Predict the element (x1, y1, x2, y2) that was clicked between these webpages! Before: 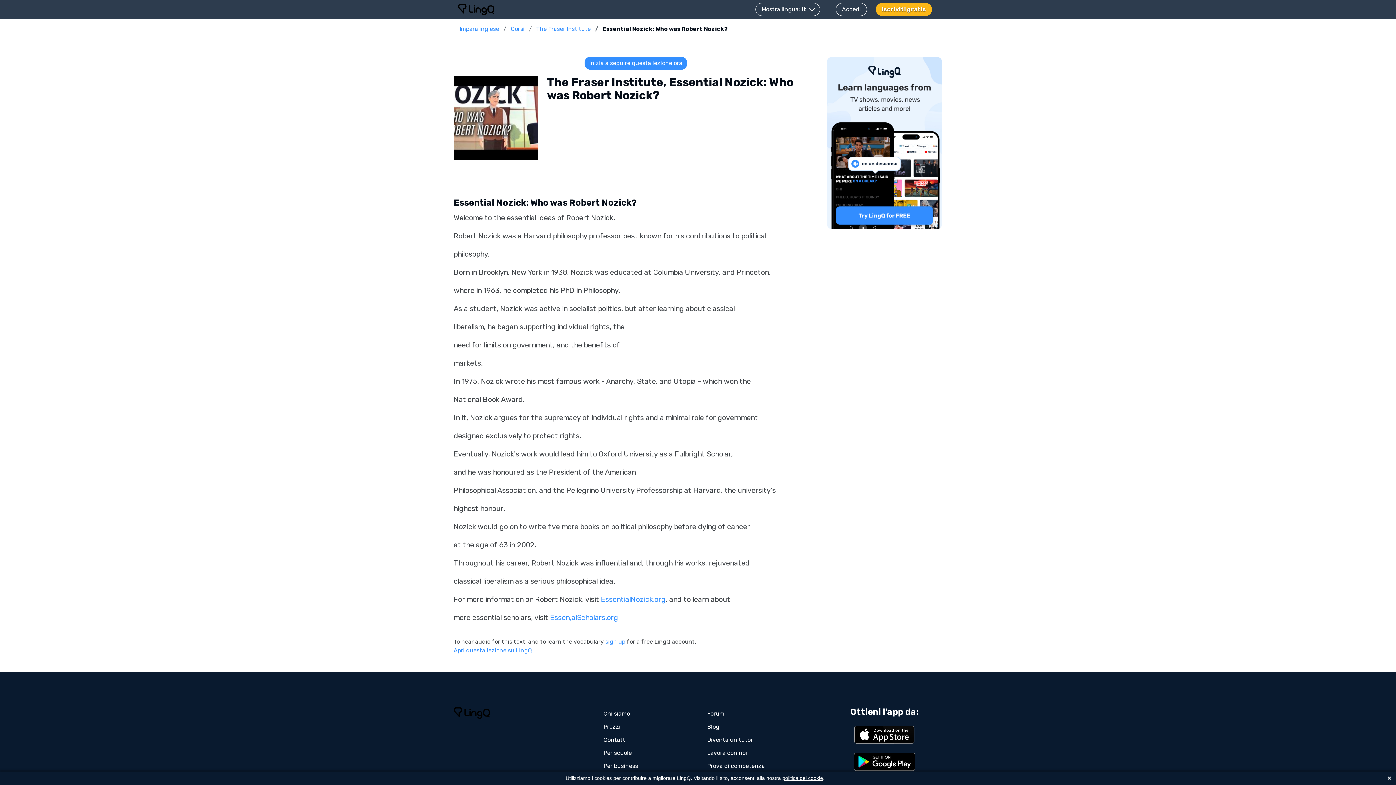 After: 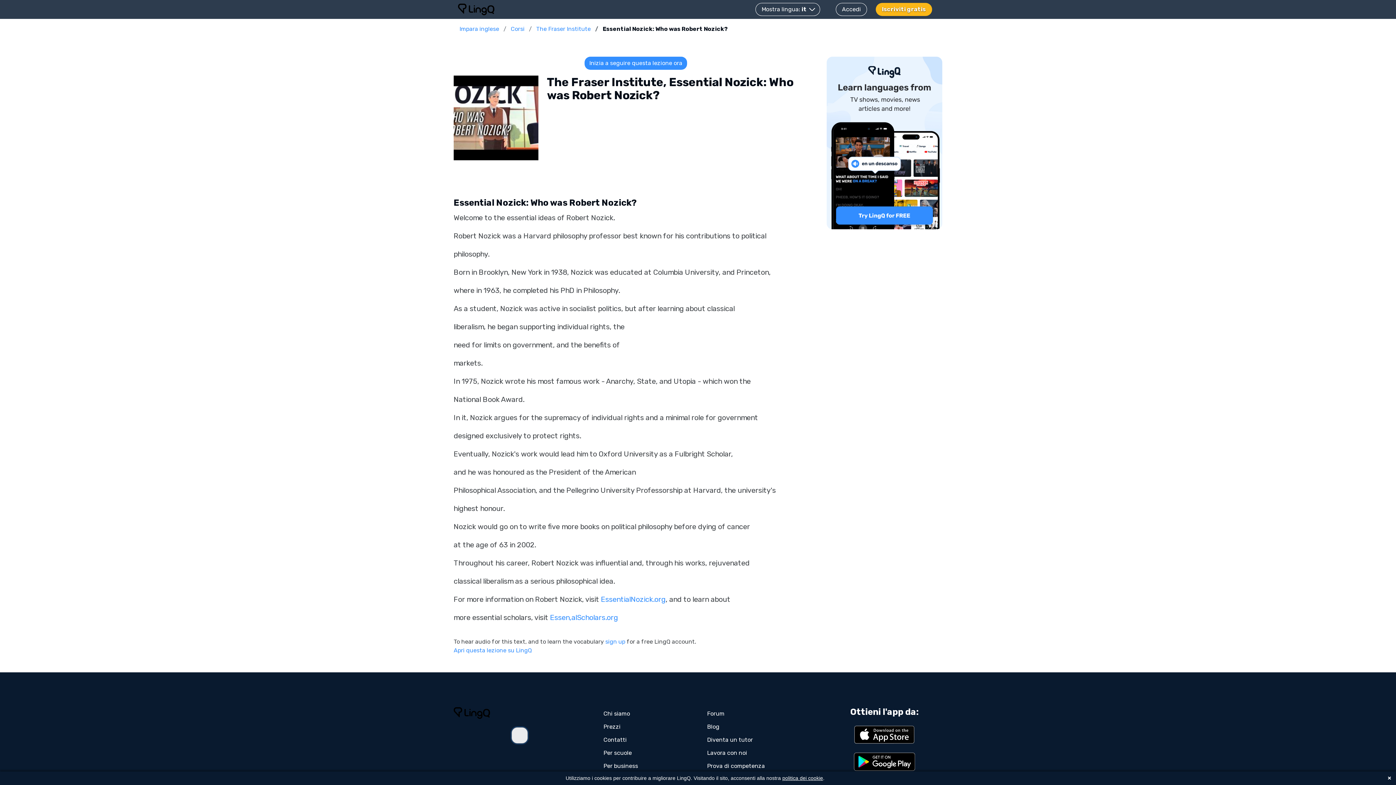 Action: bbox: (511, 727, 528, 743)